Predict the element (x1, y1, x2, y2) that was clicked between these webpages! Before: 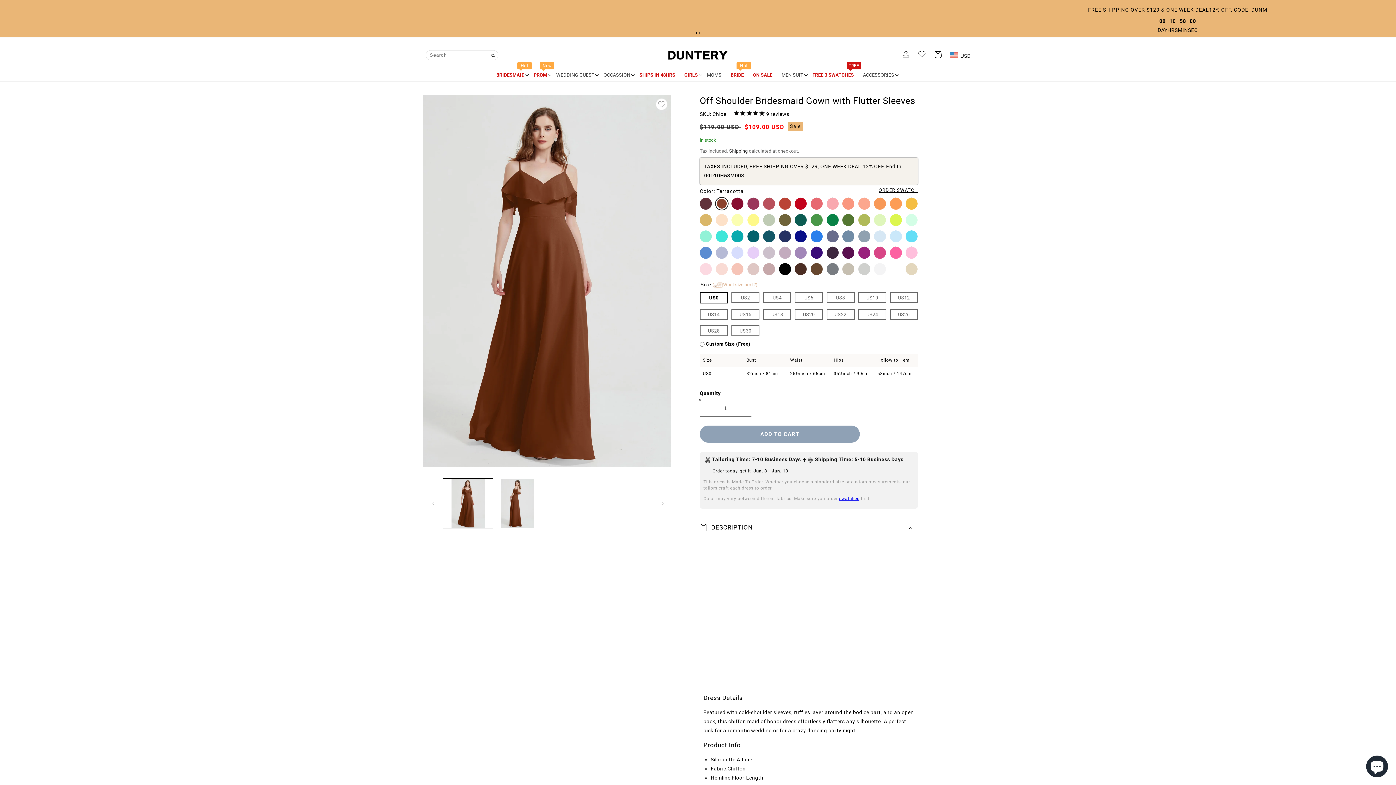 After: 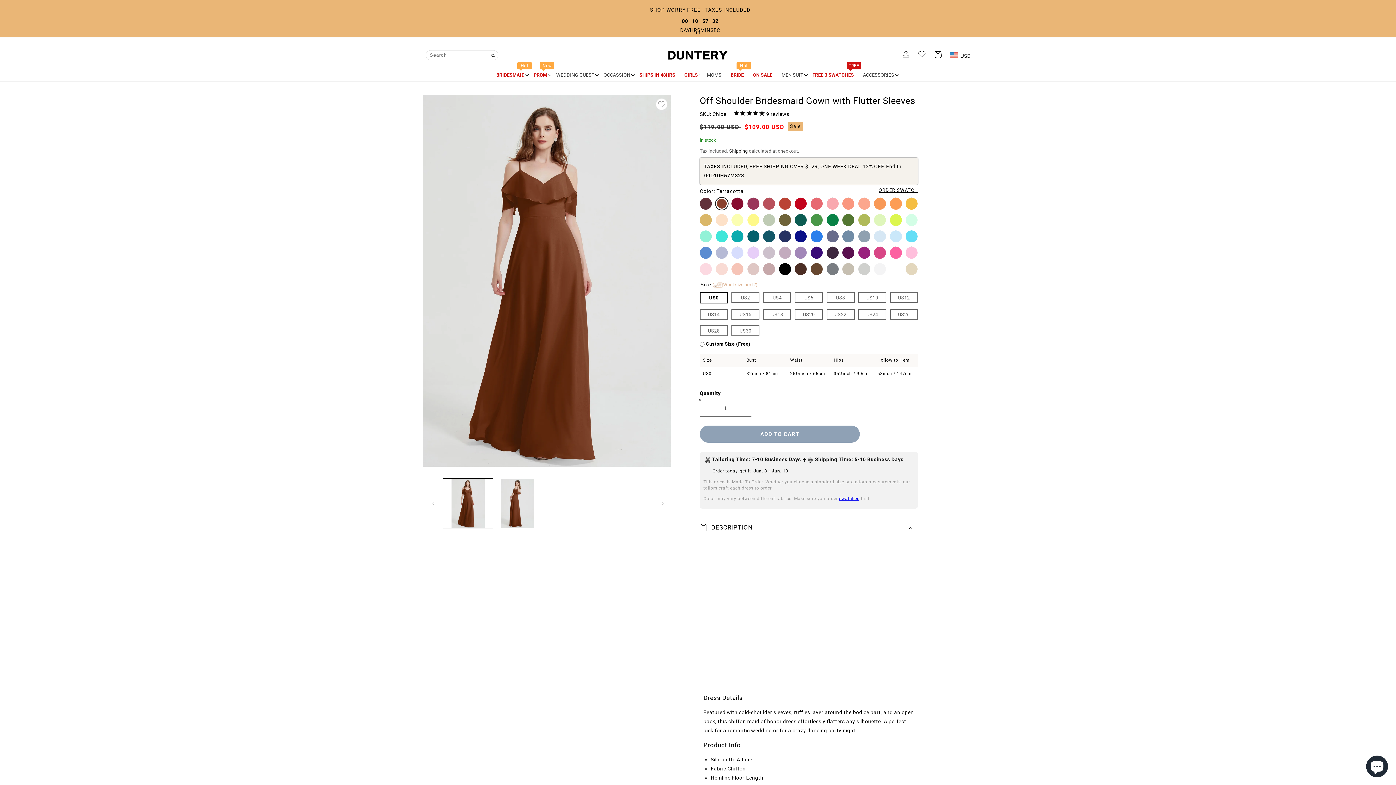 Action: bbox: (491, 53, 495, 57) label: Search